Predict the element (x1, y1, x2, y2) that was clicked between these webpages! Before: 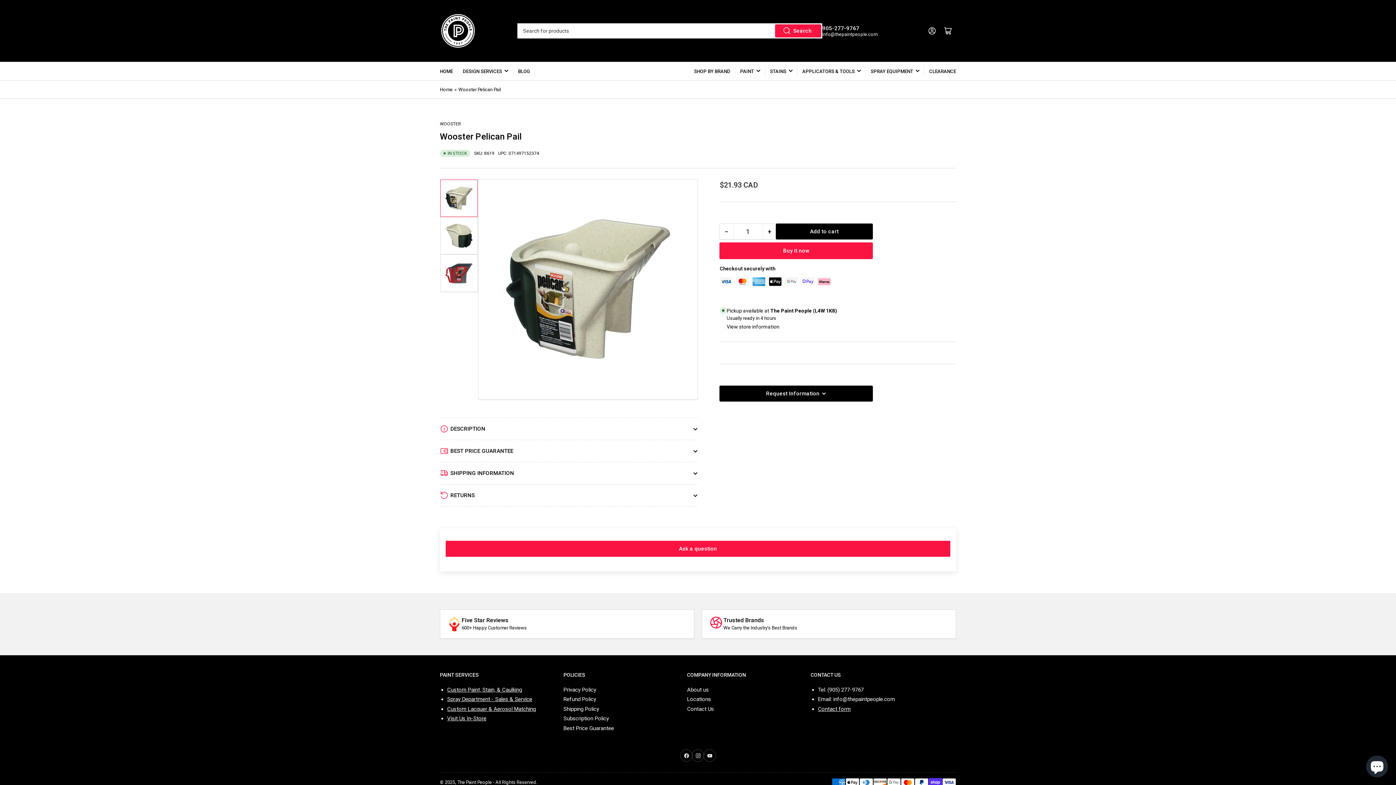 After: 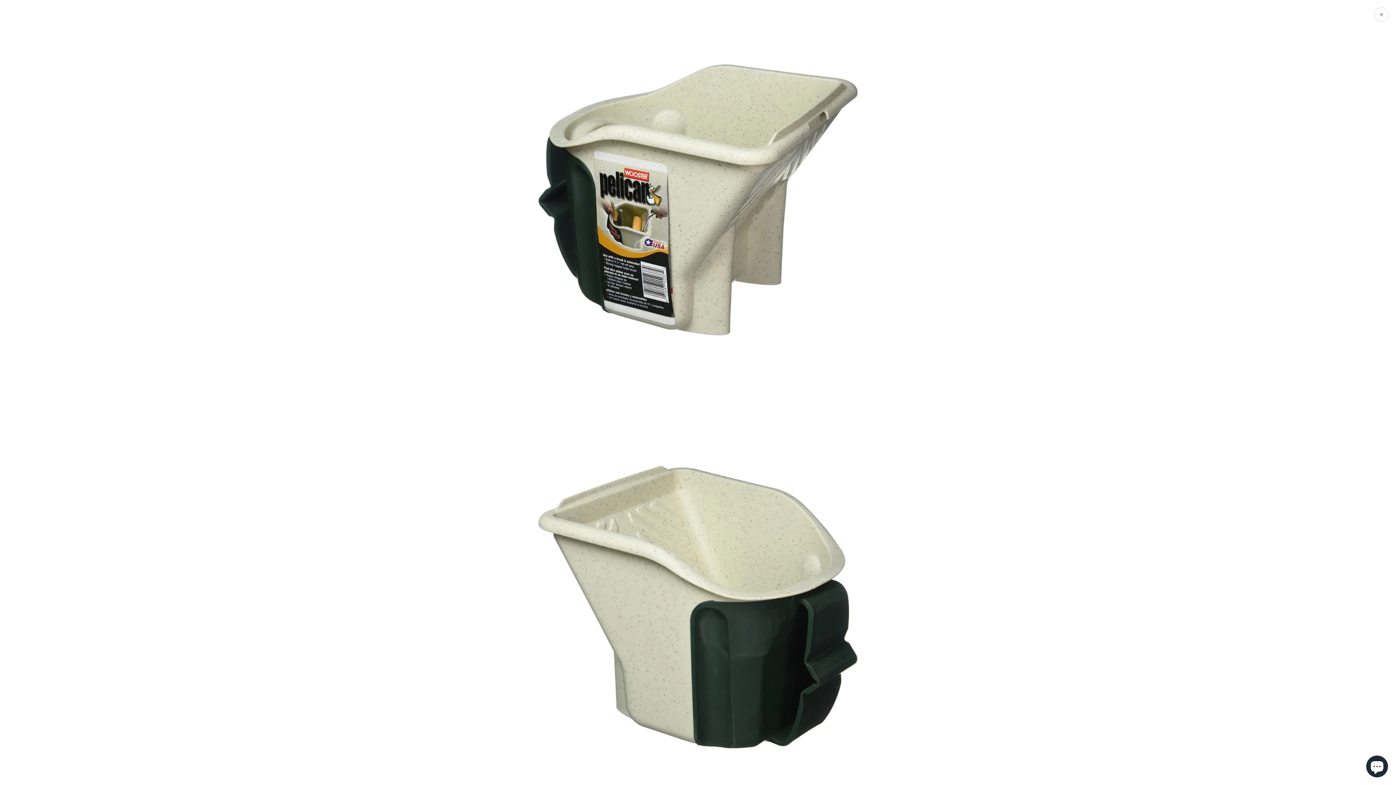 Action: label: Open media 1 in modal bbox: (485, 186, 690, 391)